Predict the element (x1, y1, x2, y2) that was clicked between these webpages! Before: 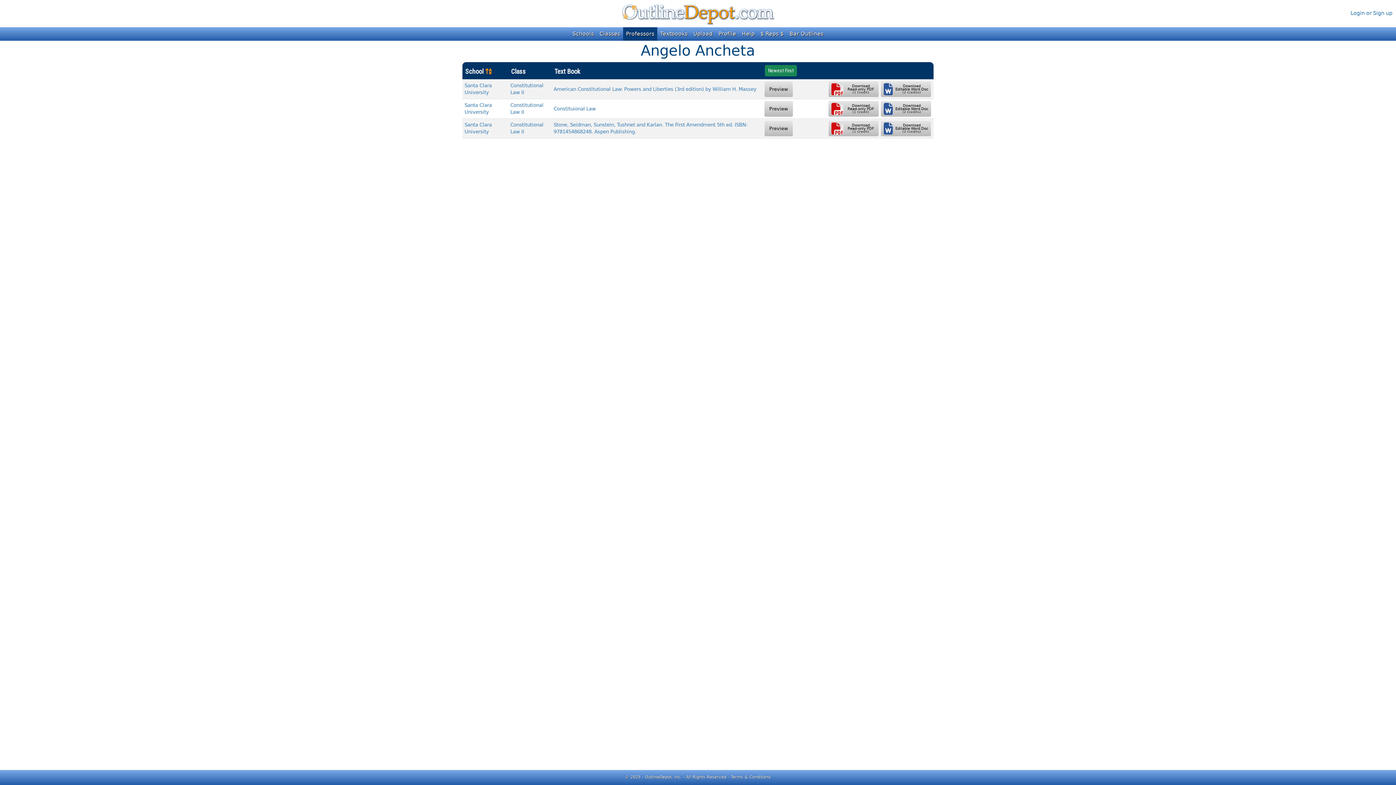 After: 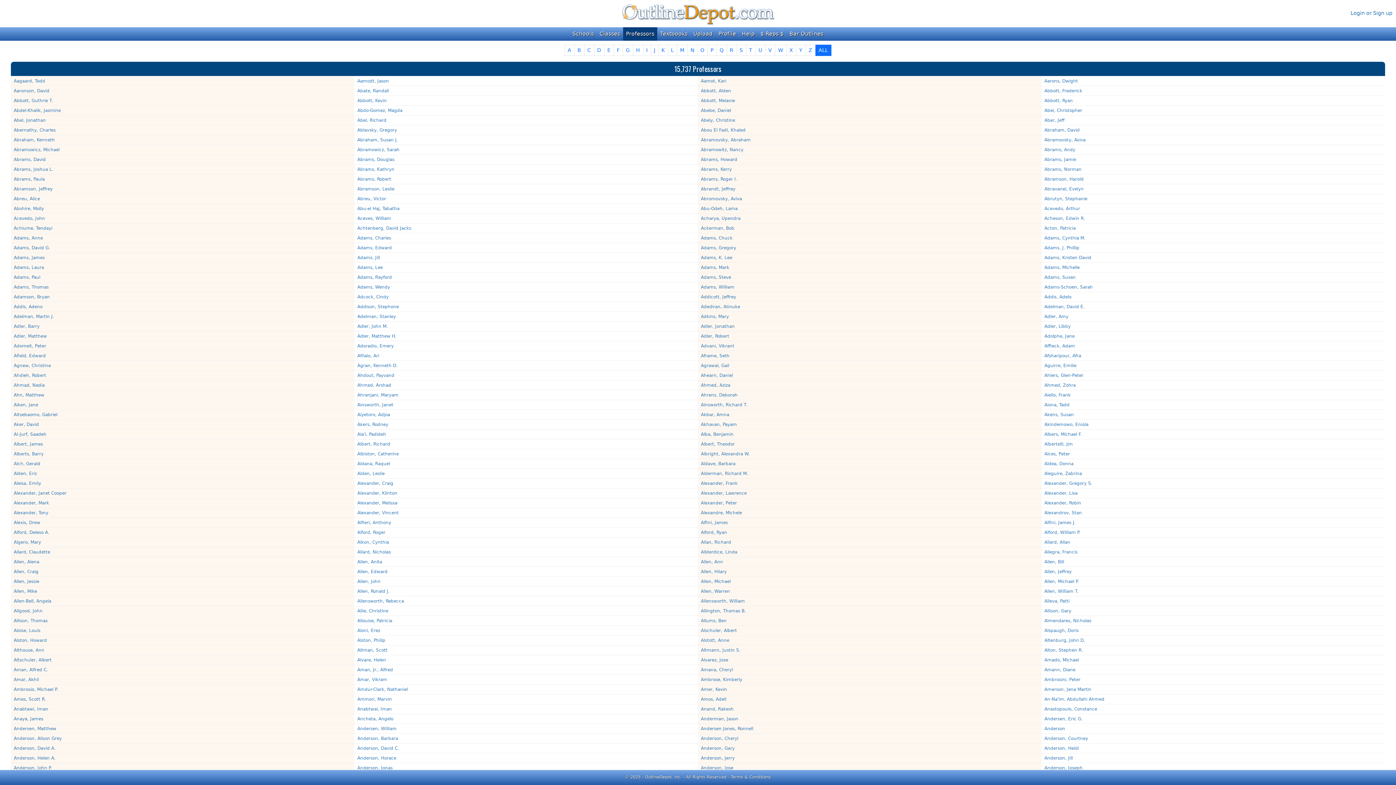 Action: label: Professors bbox: (623, 27, 657, 40)